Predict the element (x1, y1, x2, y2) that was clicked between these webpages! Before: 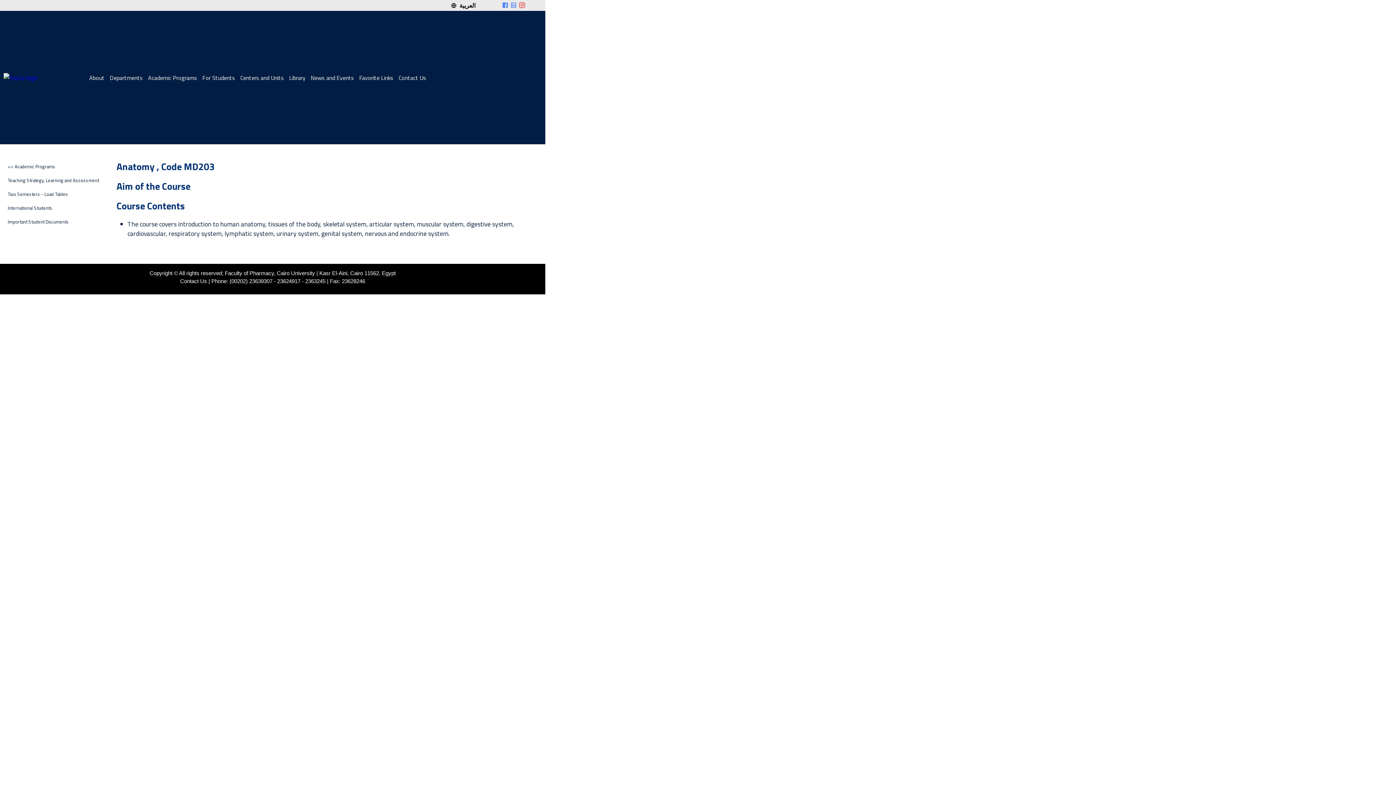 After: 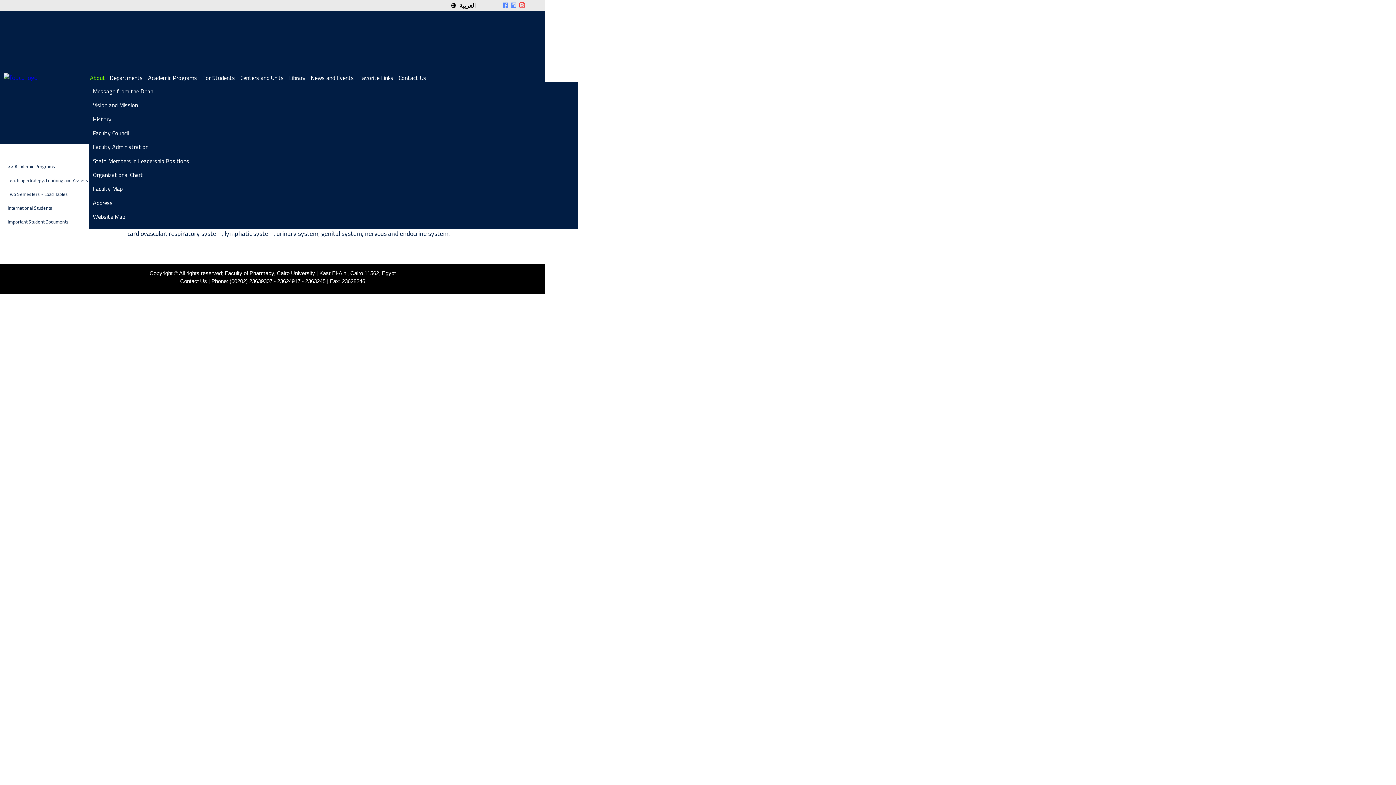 Action: bbox: (89, 73, 104, 82) label: About